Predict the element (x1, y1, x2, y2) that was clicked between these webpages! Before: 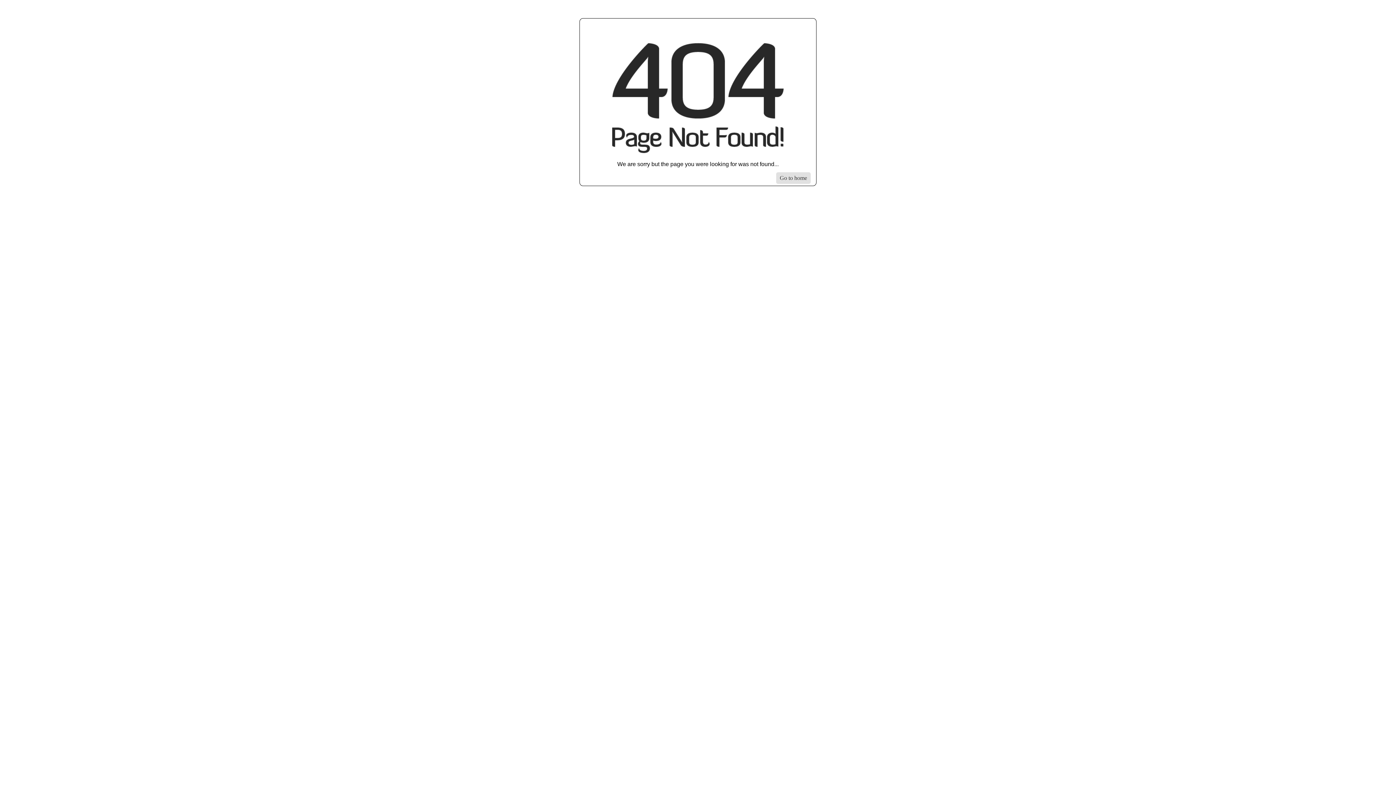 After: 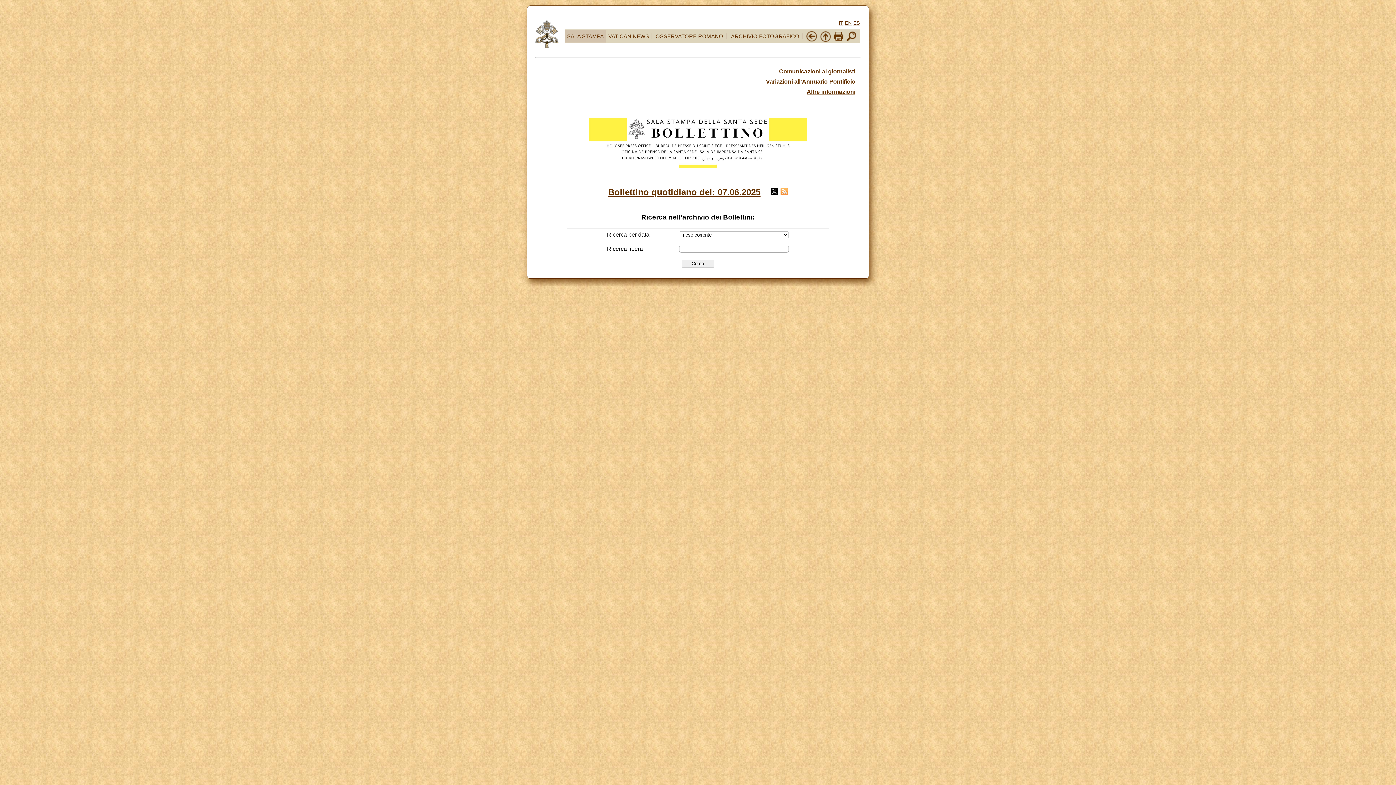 Action: bbox: (776, 172, 810, 184) label: Go to homepage